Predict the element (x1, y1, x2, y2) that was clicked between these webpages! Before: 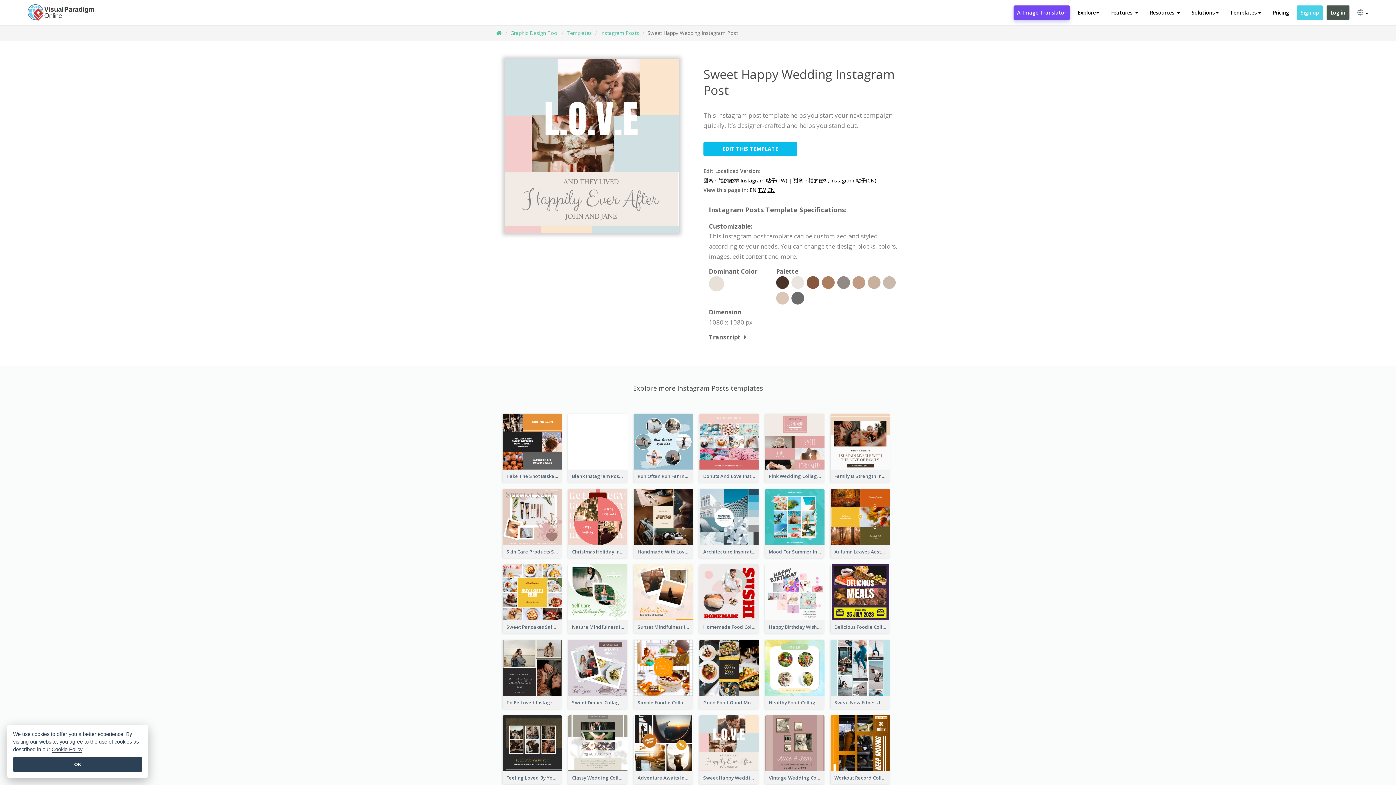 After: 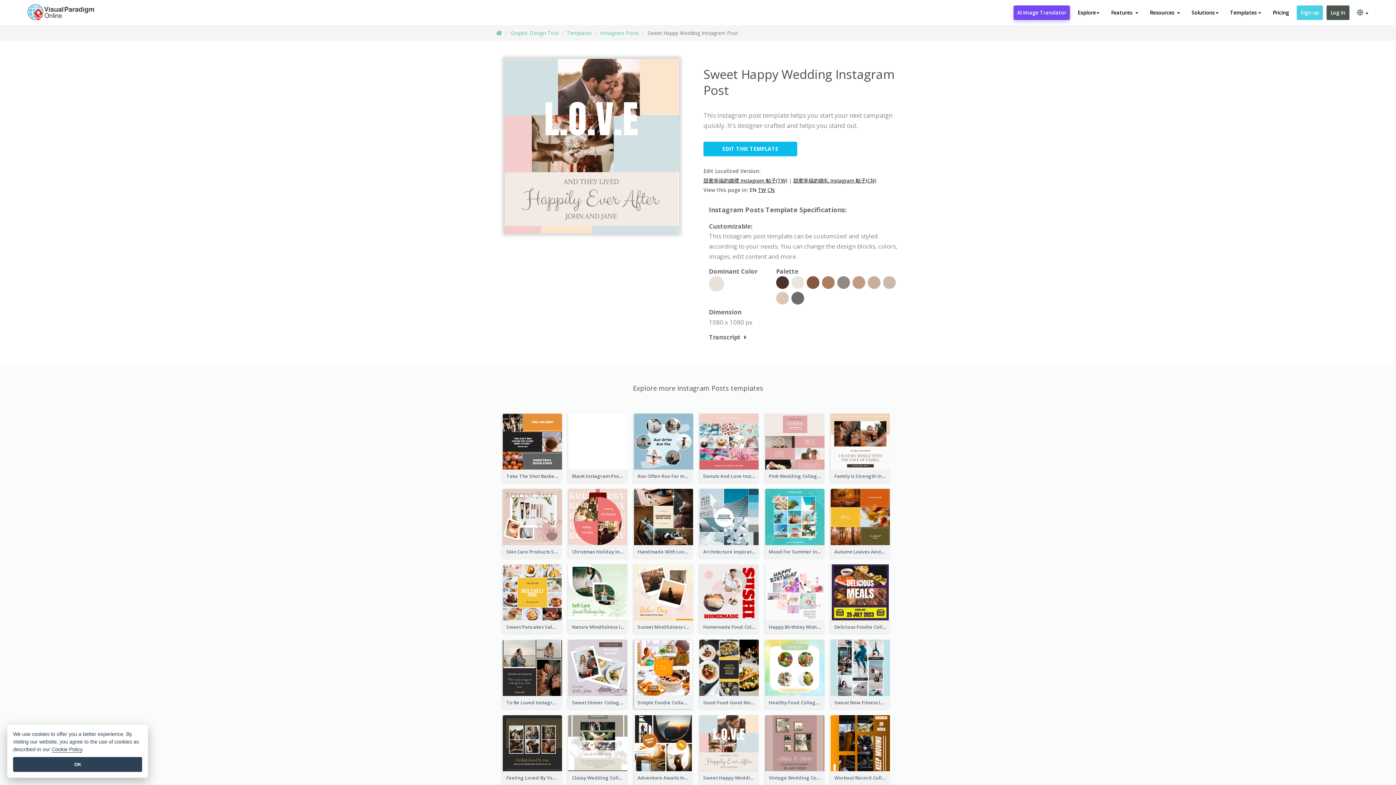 Action: bbox: (634, 696, 693, 709) label: Simple Foodie Collage Instagram Post 